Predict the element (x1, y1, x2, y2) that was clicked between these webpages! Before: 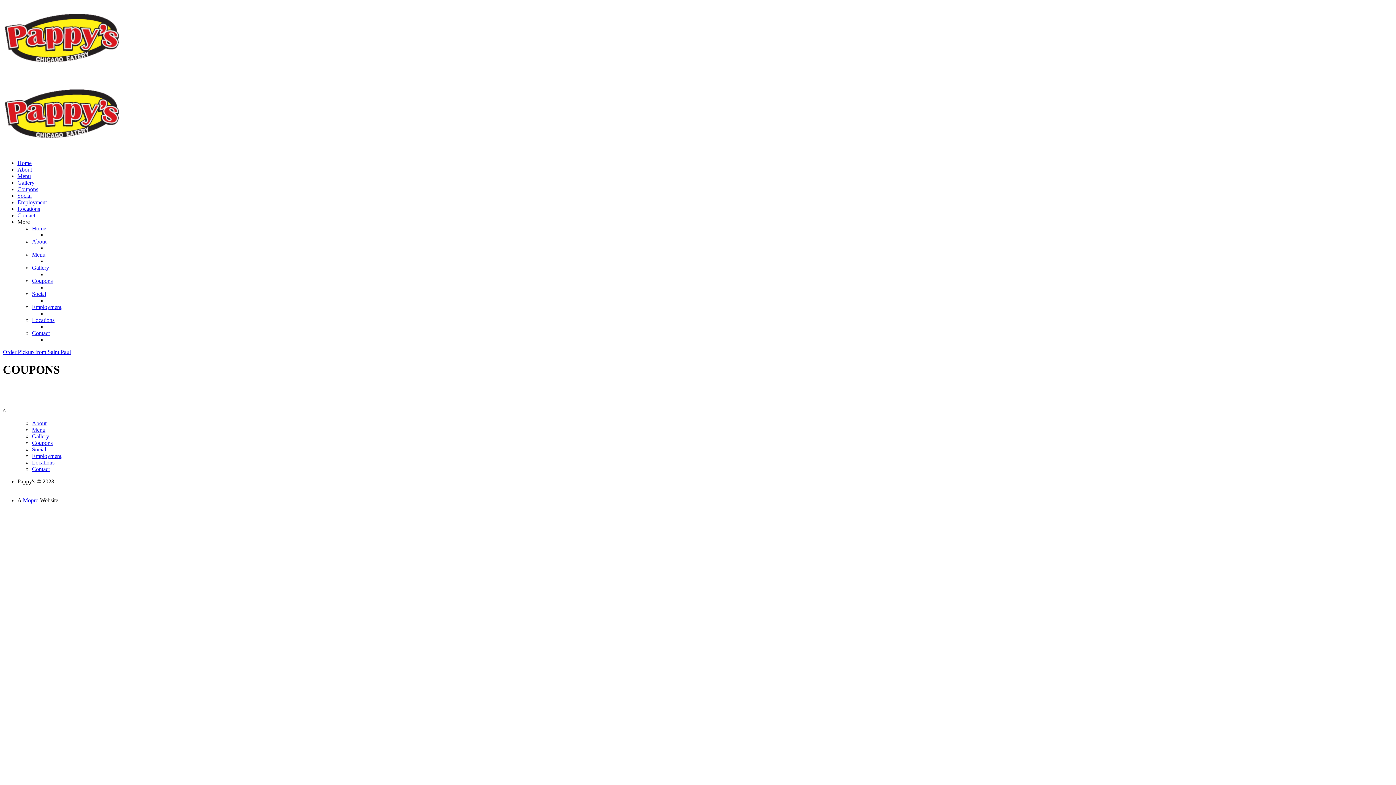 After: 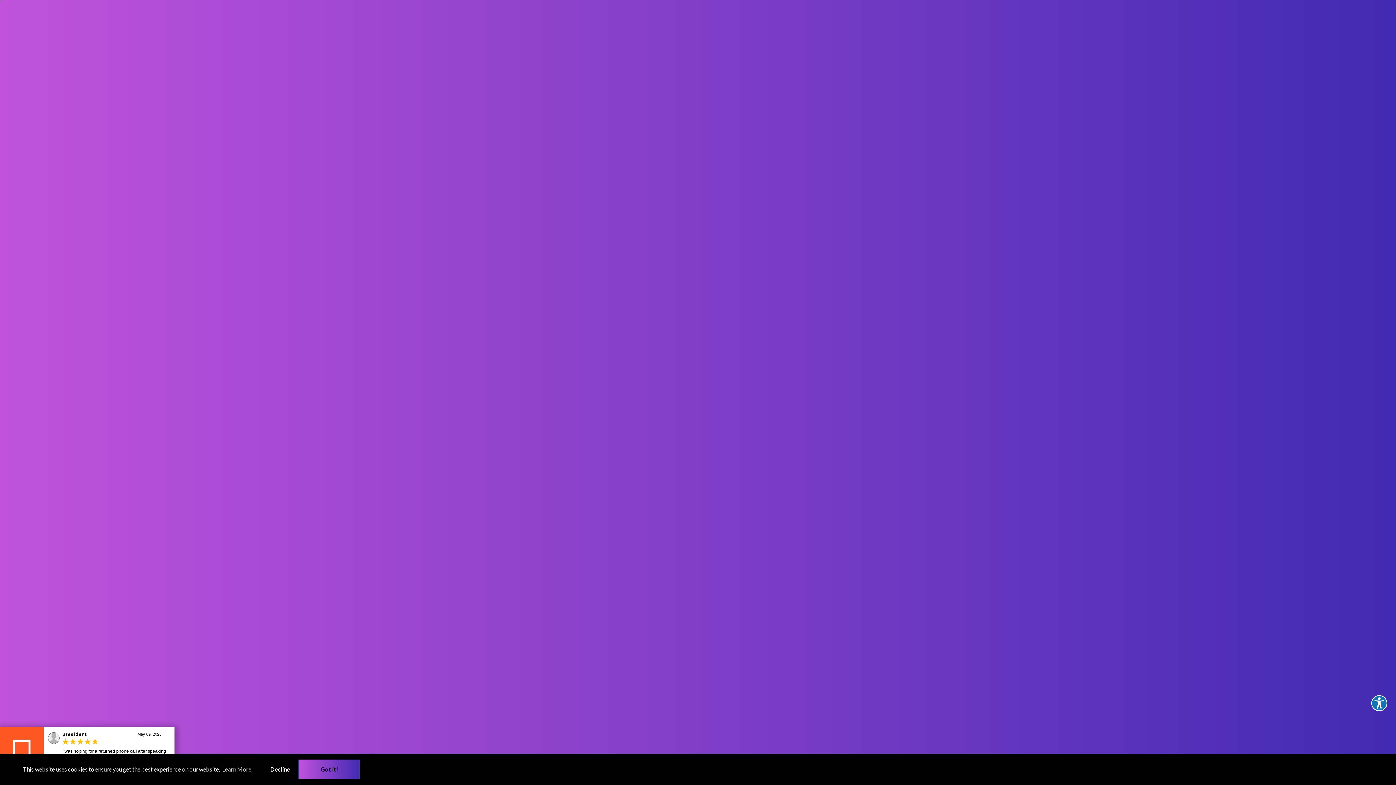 Action: bbox: (22, 497, 38, 503) label: Mopro